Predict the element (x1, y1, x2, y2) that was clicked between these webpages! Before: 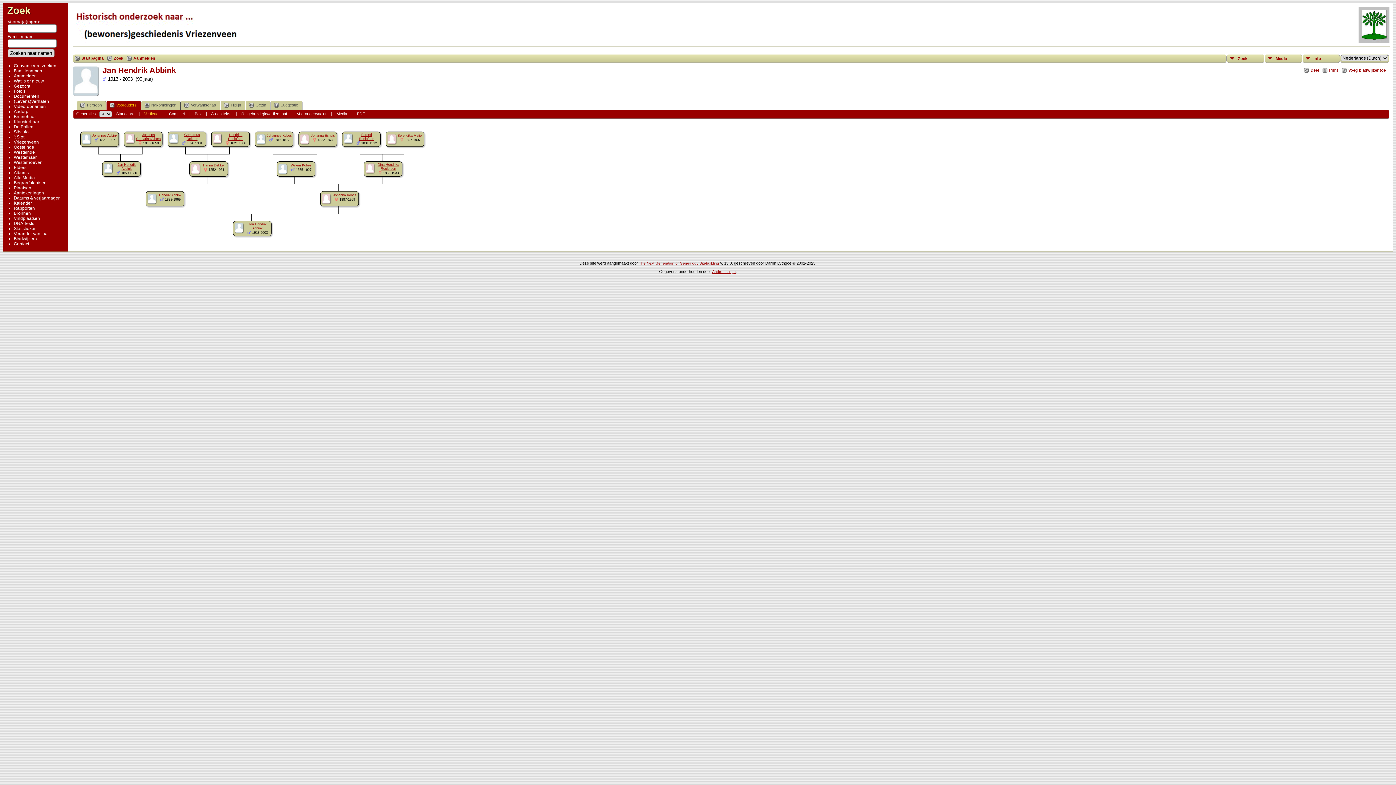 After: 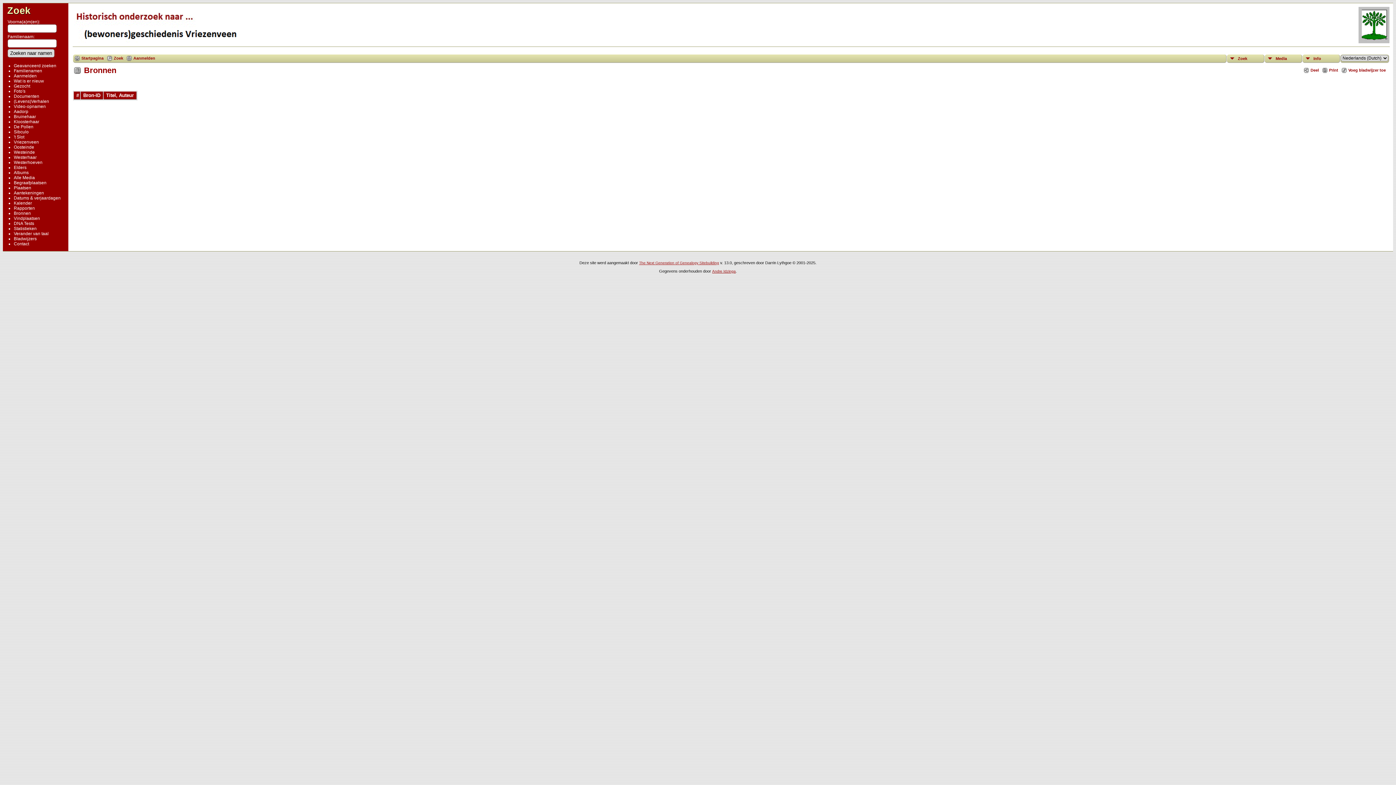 Action: label: Bronnen bbox: (13, 210, 30, 216)